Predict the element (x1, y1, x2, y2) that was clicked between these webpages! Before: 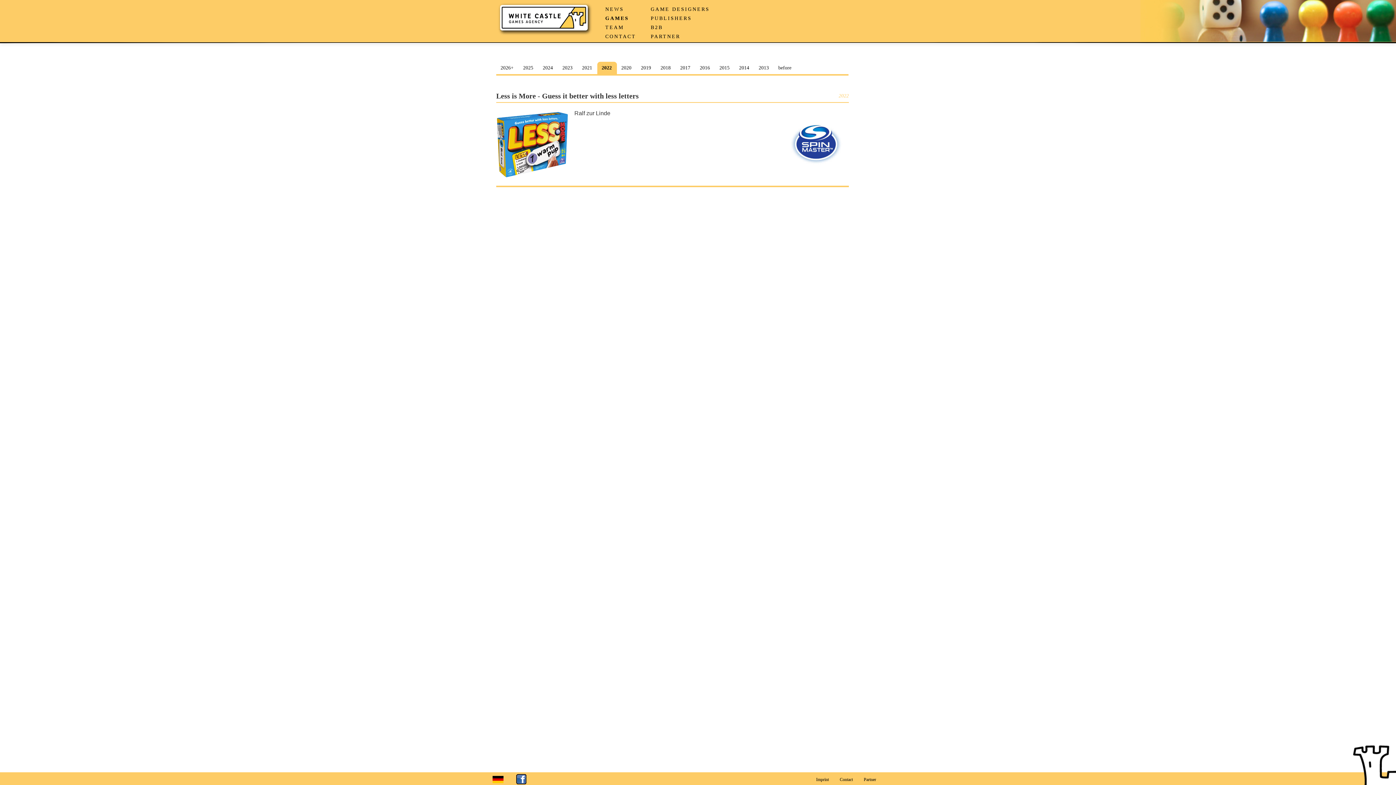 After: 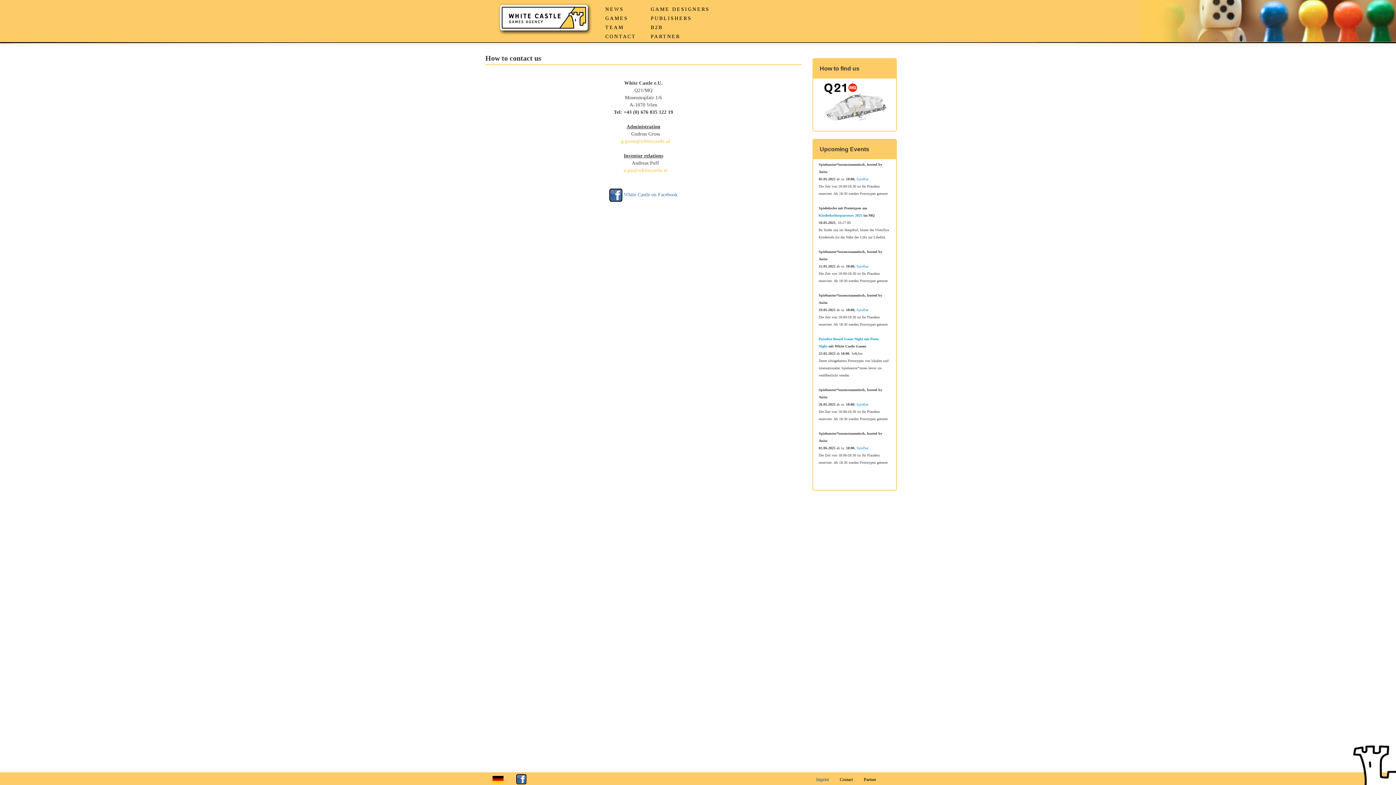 Action: label: Imprint bbox: (810, 772, 834, 787)